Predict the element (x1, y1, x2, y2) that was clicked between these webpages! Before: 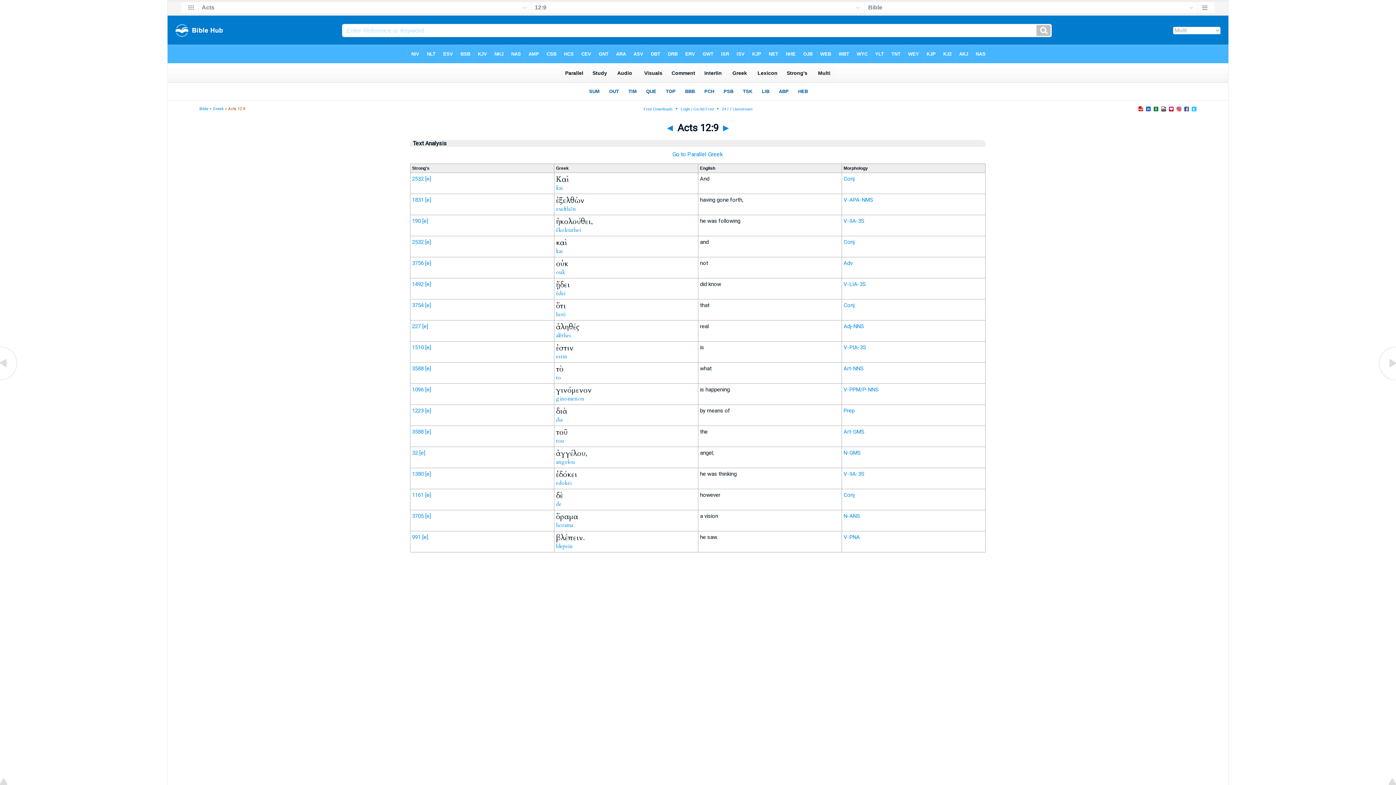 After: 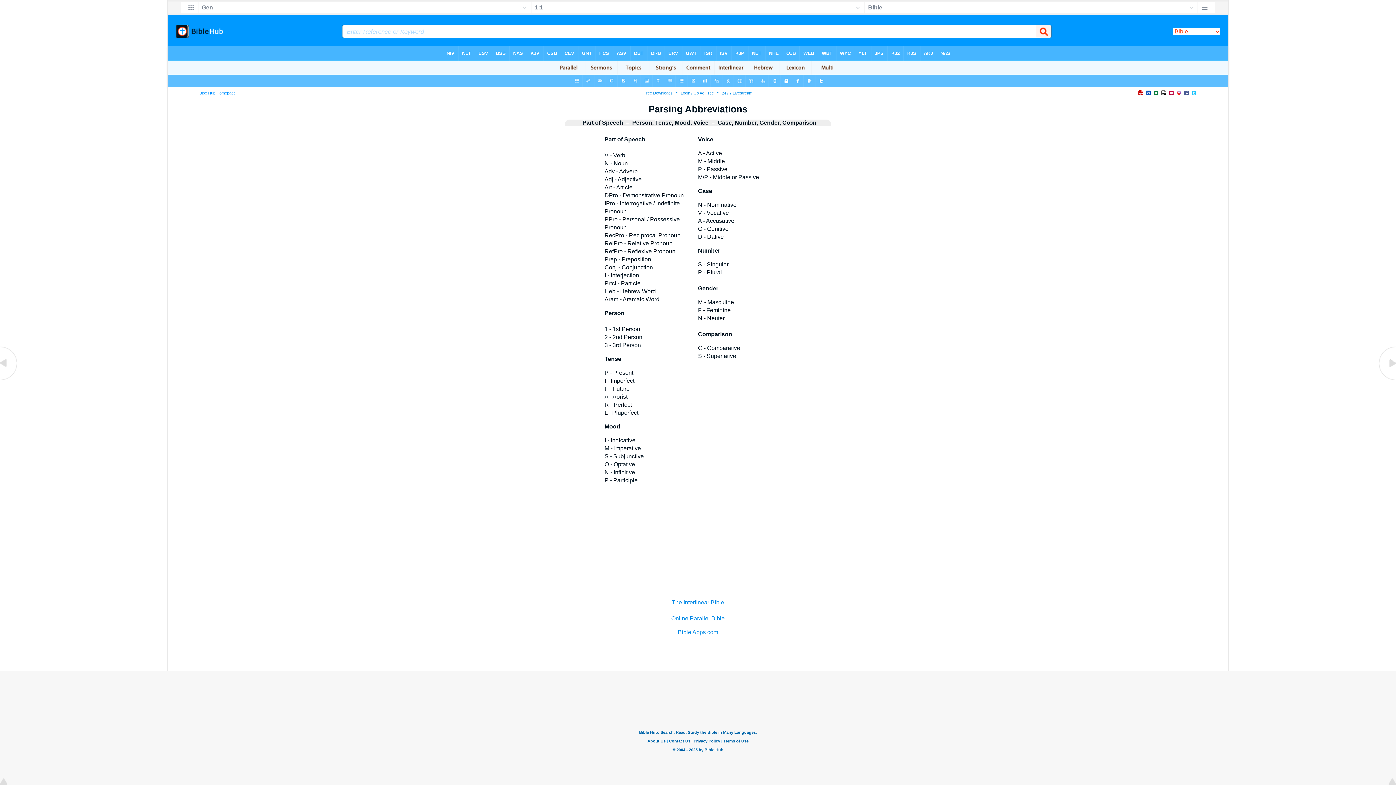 Action: bbox: (843, 386, 878, 393) label: V-PPM/P-NNS